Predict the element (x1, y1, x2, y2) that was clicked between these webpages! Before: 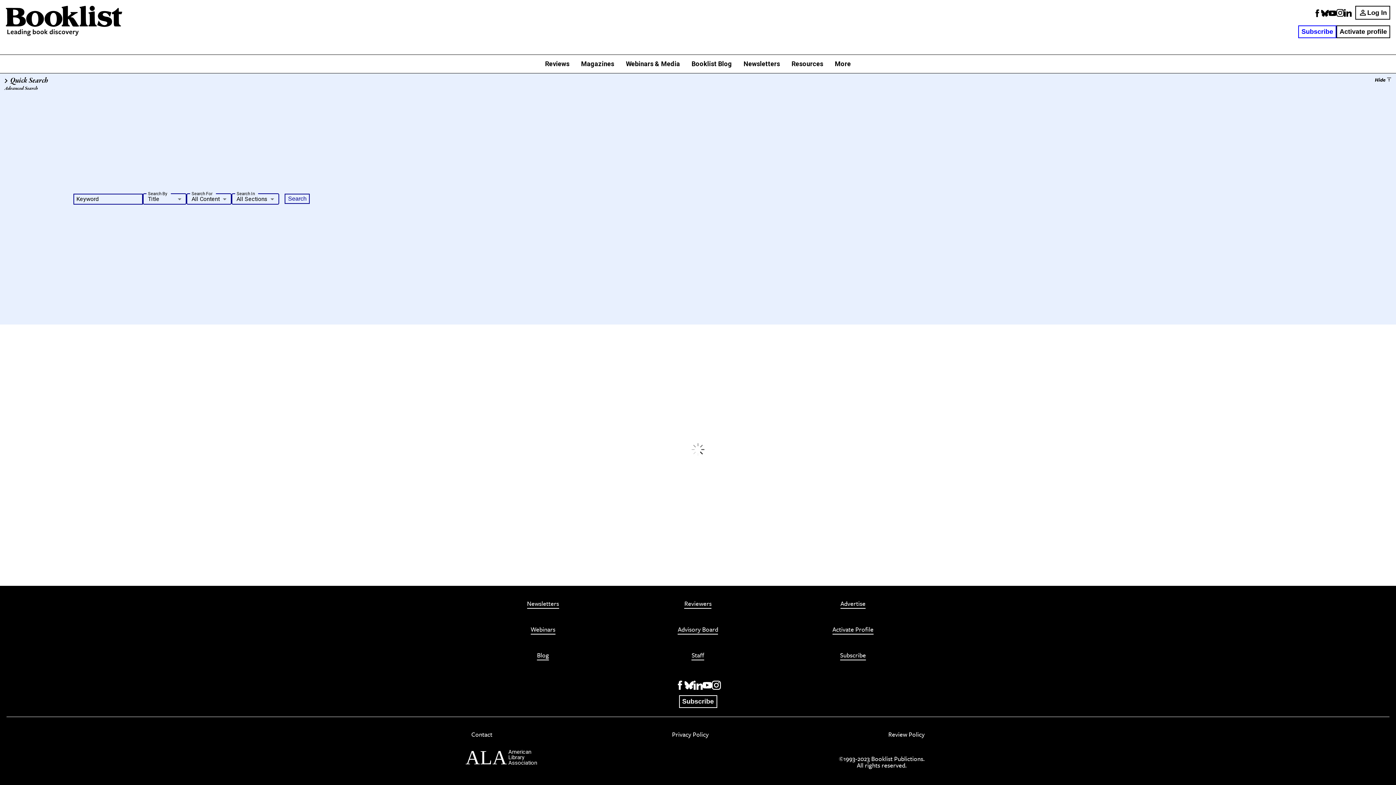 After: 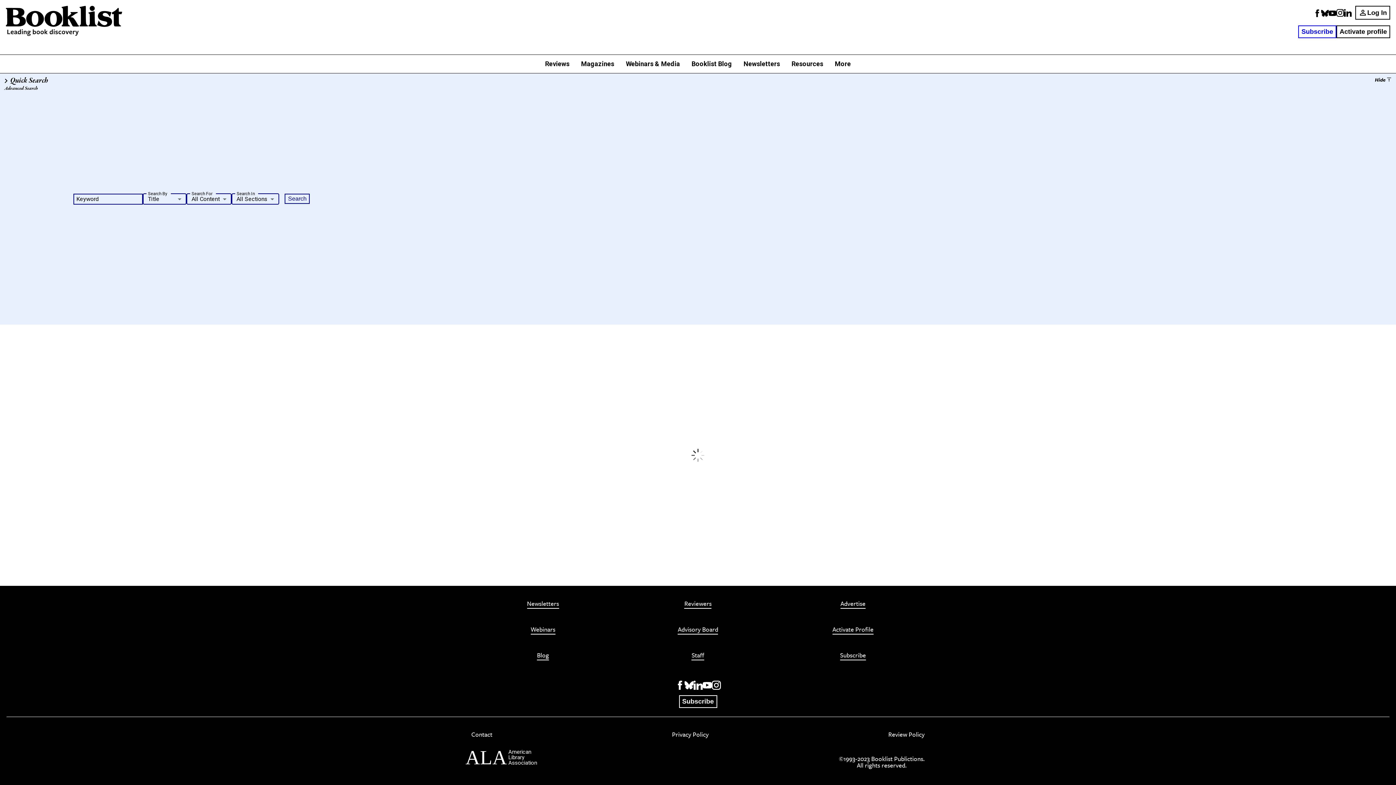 Action: label: Advertise bbox: (840, 600, 865, 609)